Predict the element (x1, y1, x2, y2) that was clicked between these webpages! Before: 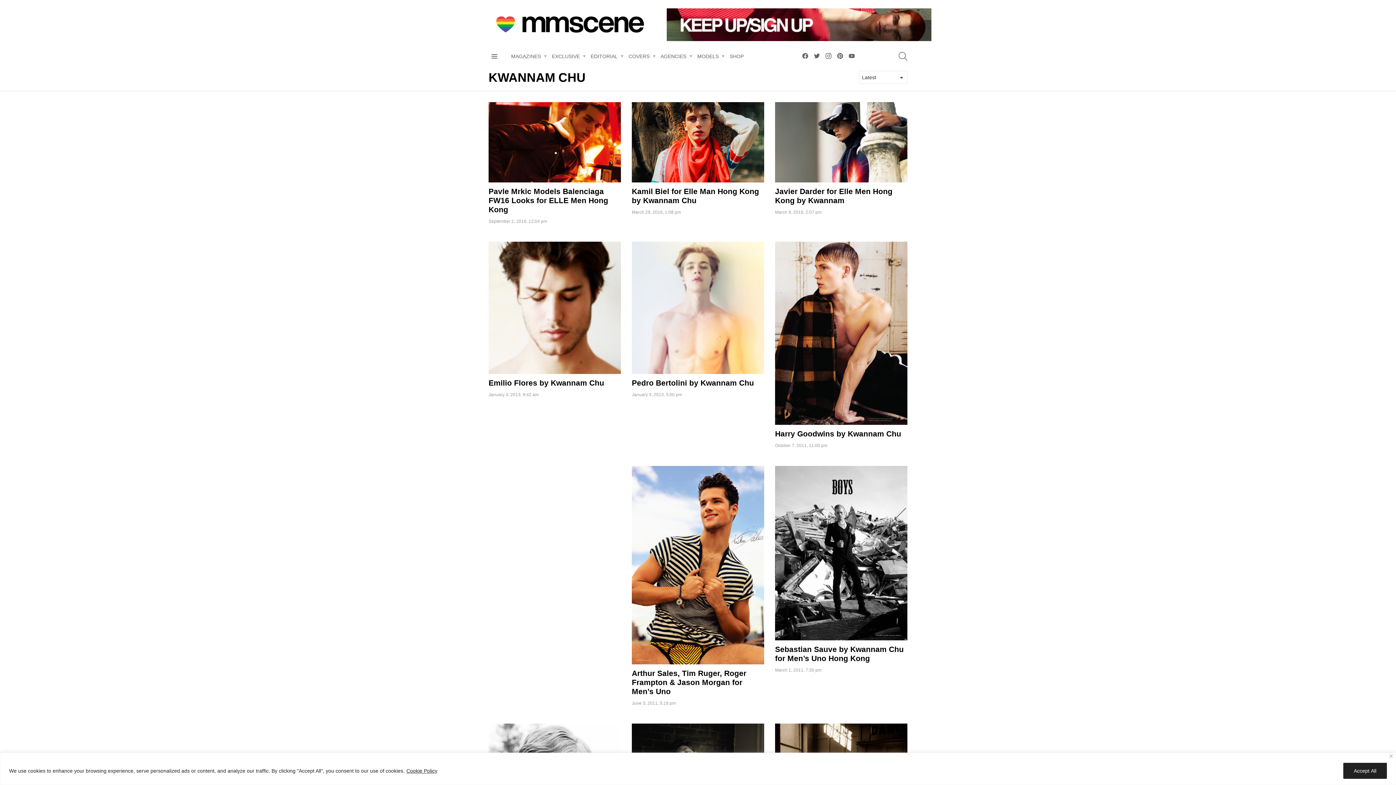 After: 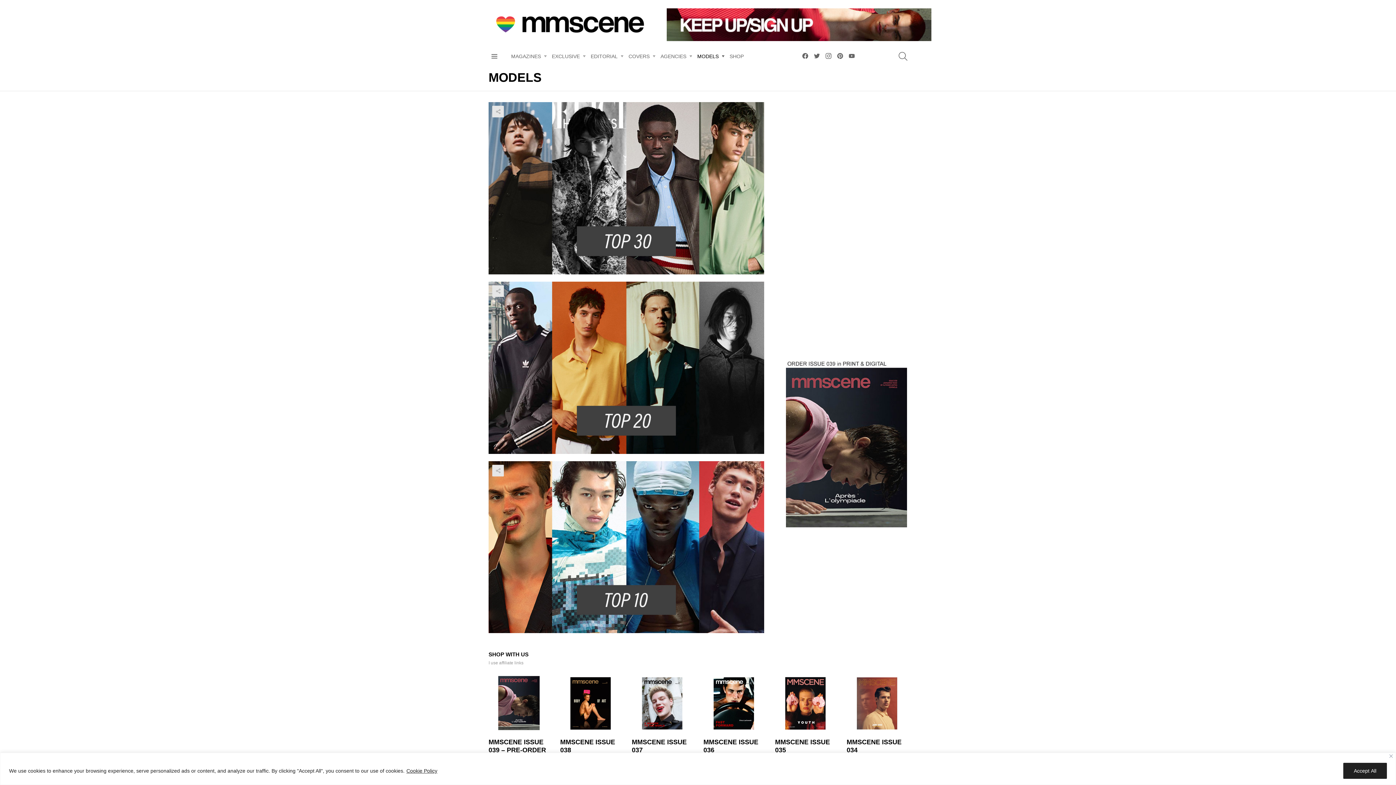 Action: label: MODELS bbox: (693, 50, 724, 61)